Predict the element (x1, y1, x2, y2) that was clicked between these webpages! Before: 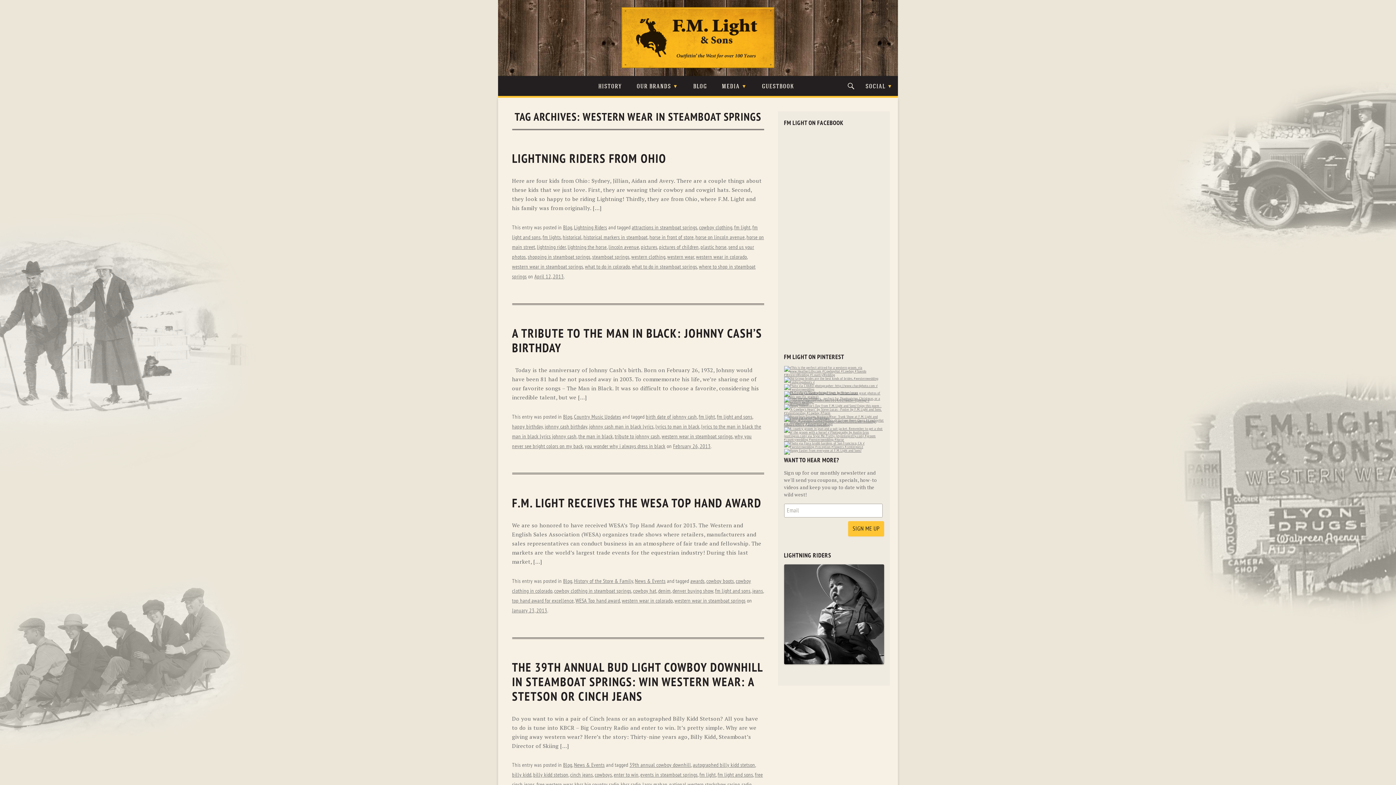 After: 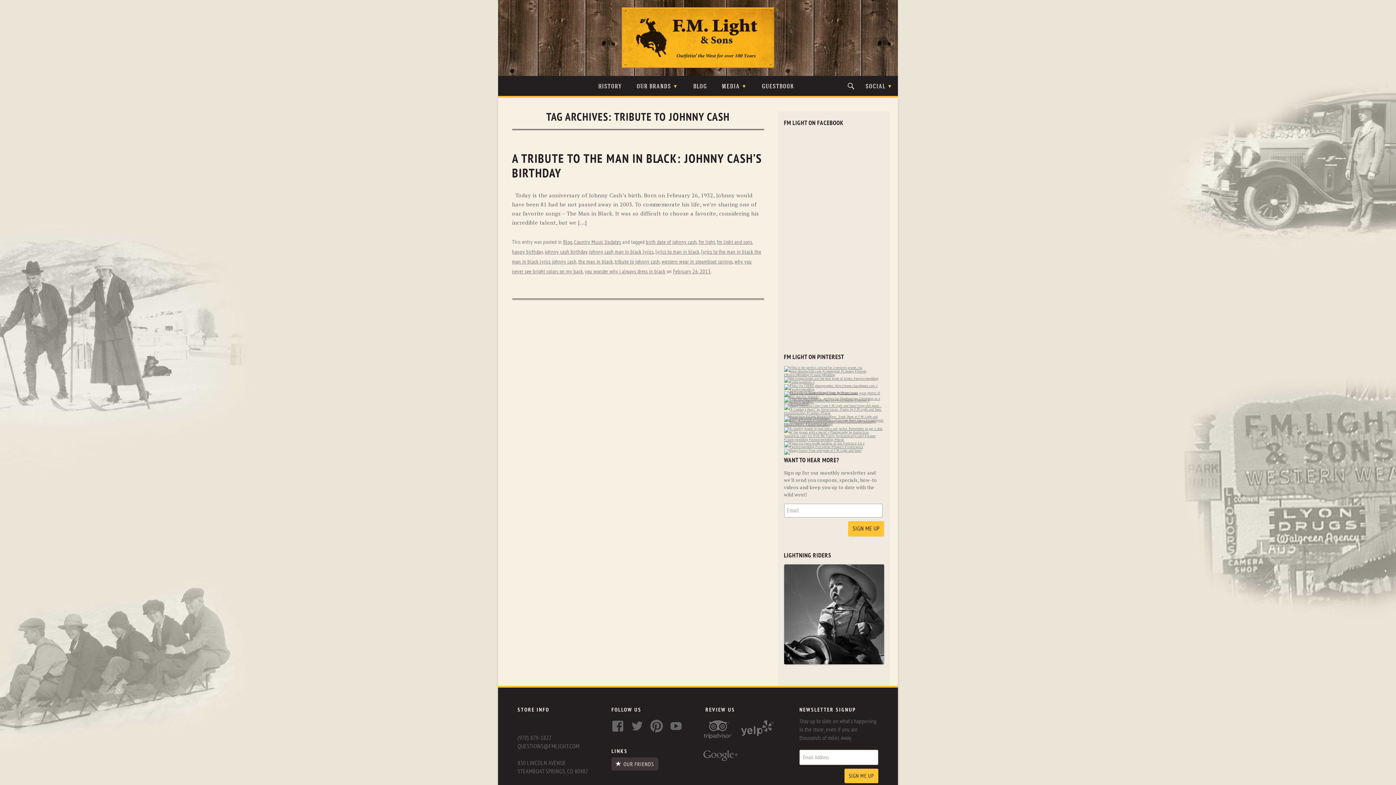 Action: label: tribute to johnny cash bbox: (614, 433, 660, 439)